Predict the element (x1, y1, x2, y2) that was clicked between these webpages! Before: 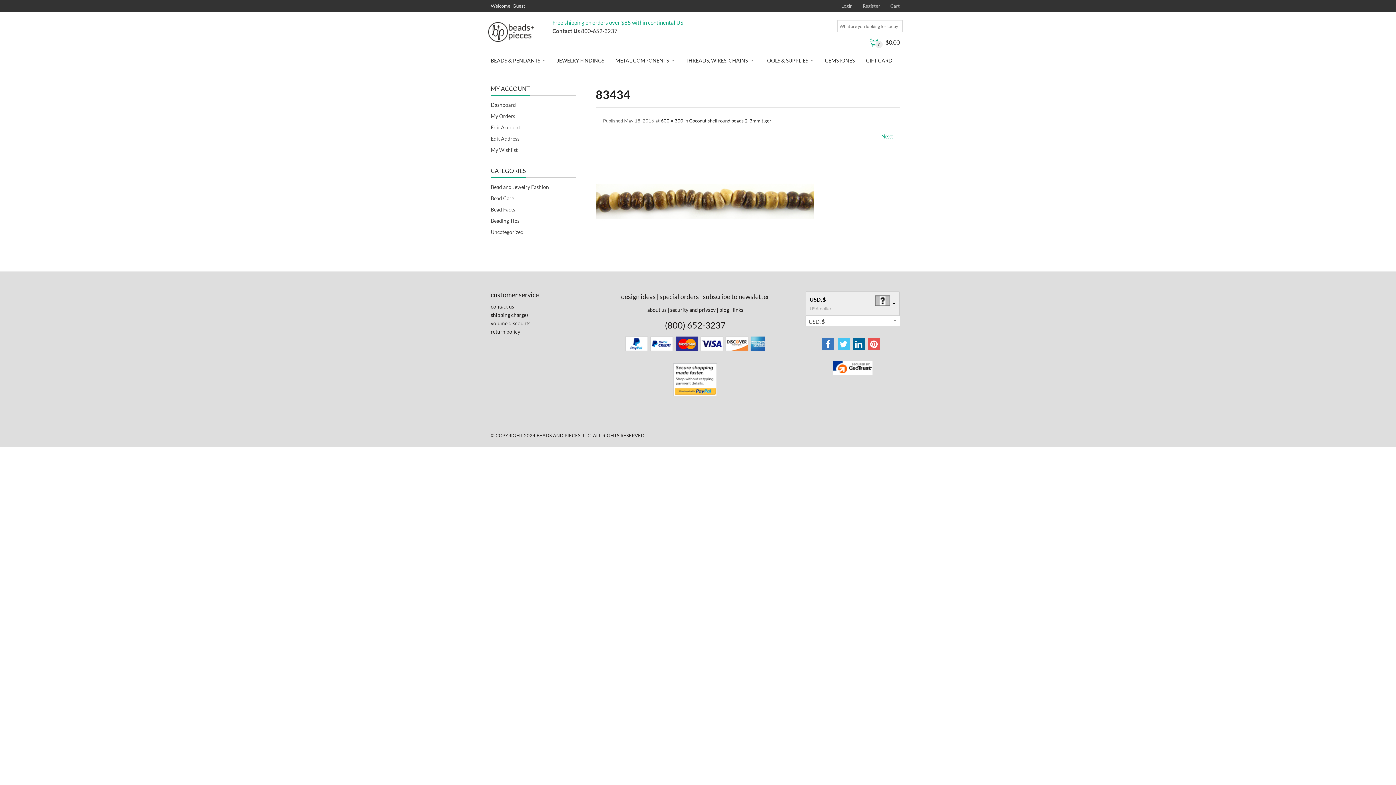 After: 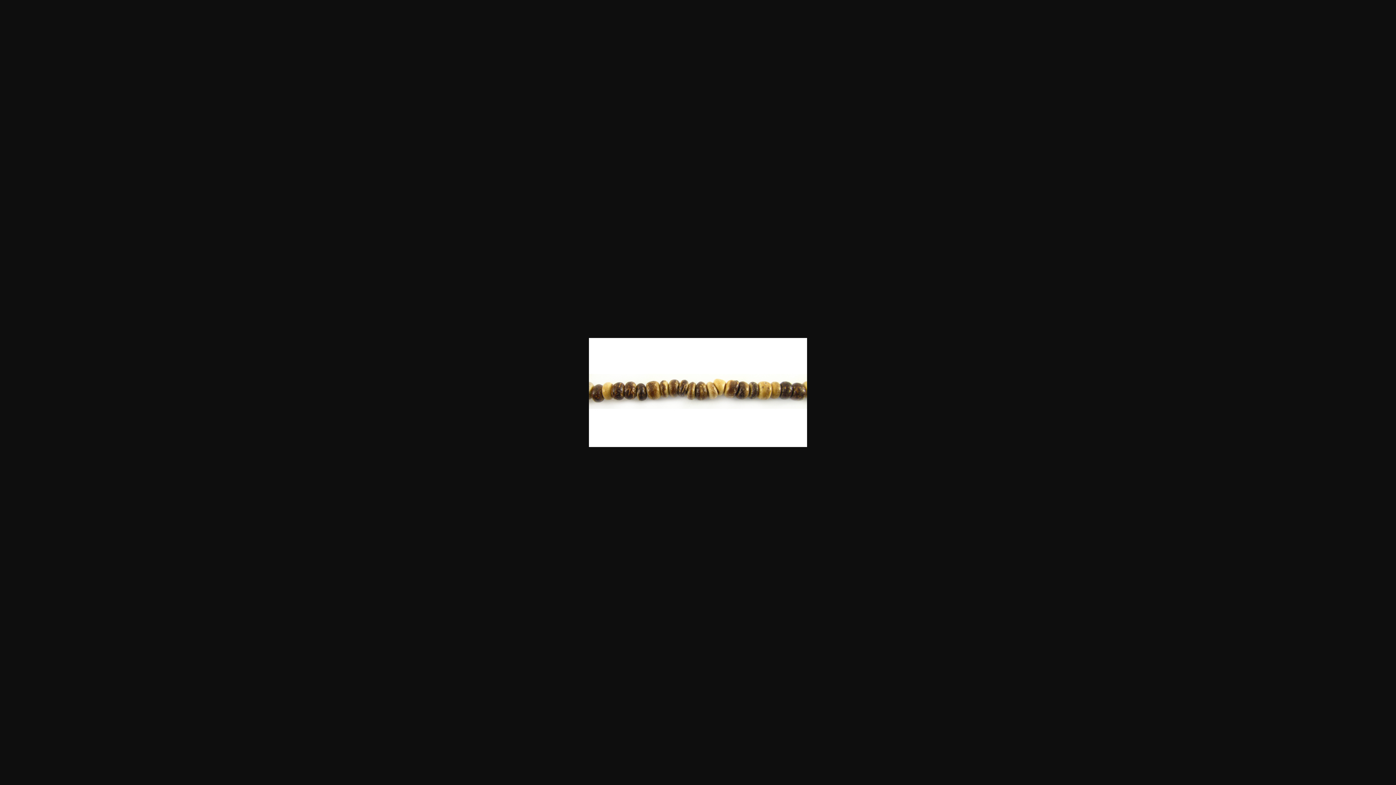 Action: bbox: (661, 117, 683, 123) label: 600 × 300